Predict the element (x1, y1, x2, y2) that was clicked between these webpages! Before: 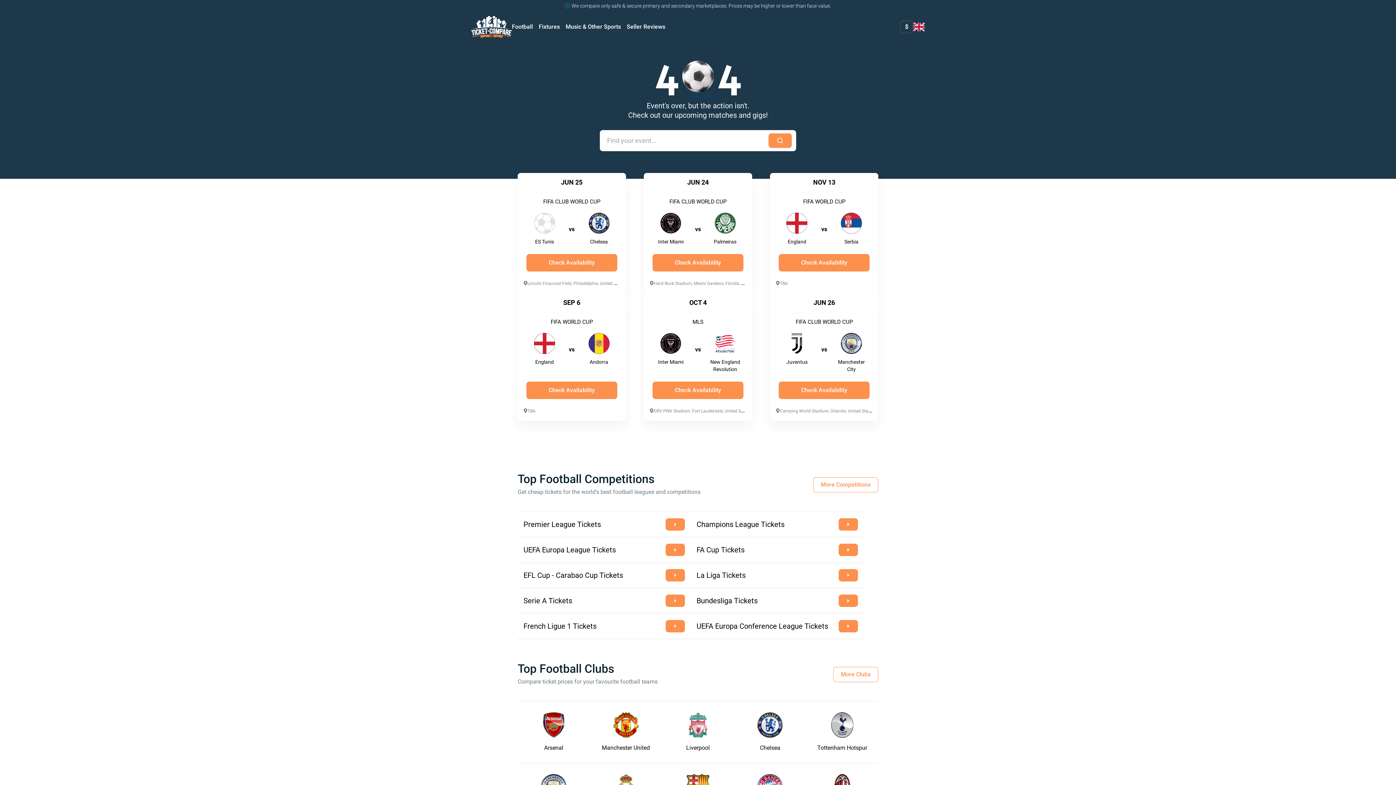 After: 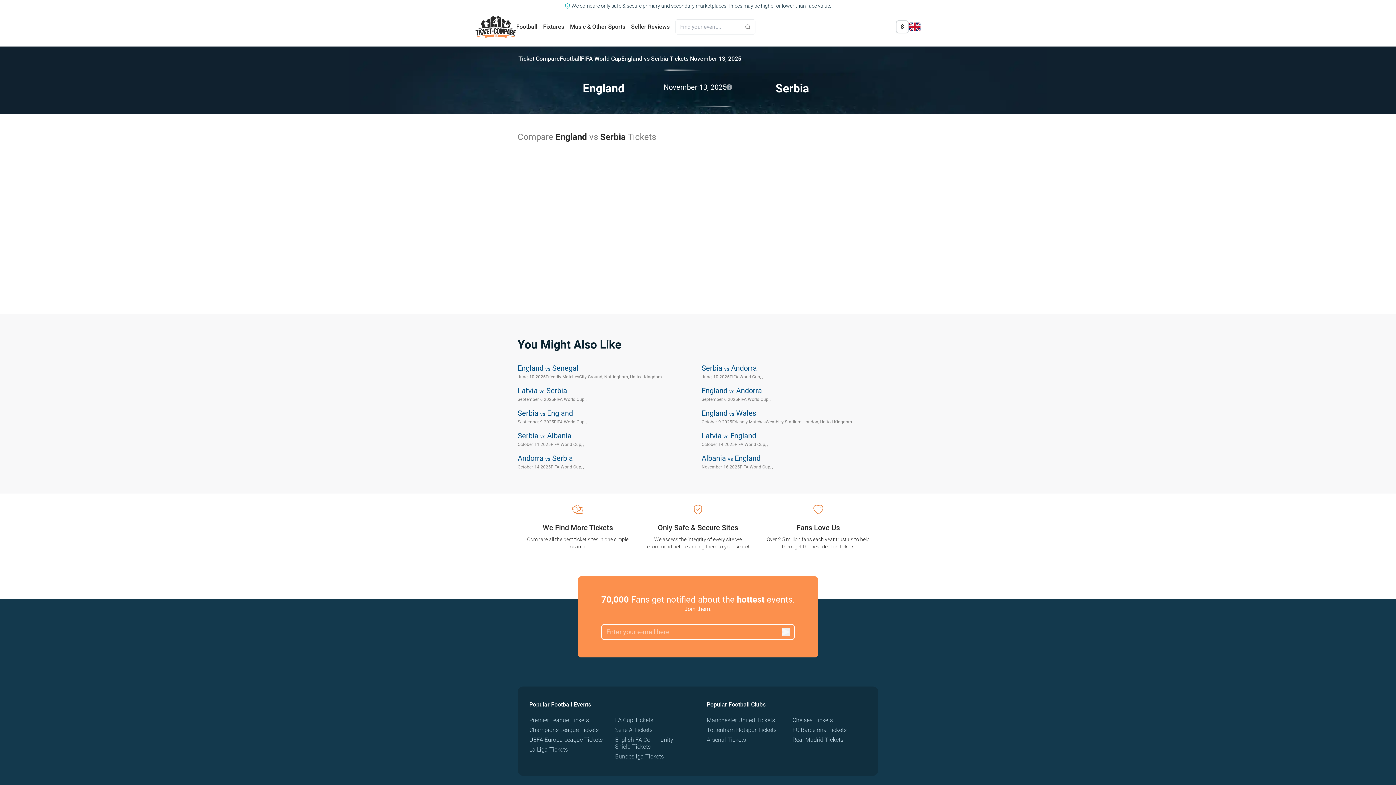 Action: bbox: (770, 173, 878, 293) label: NOV 13
FIFA WORLD CUP
vs
England
Serbia
Check Availability
TBA